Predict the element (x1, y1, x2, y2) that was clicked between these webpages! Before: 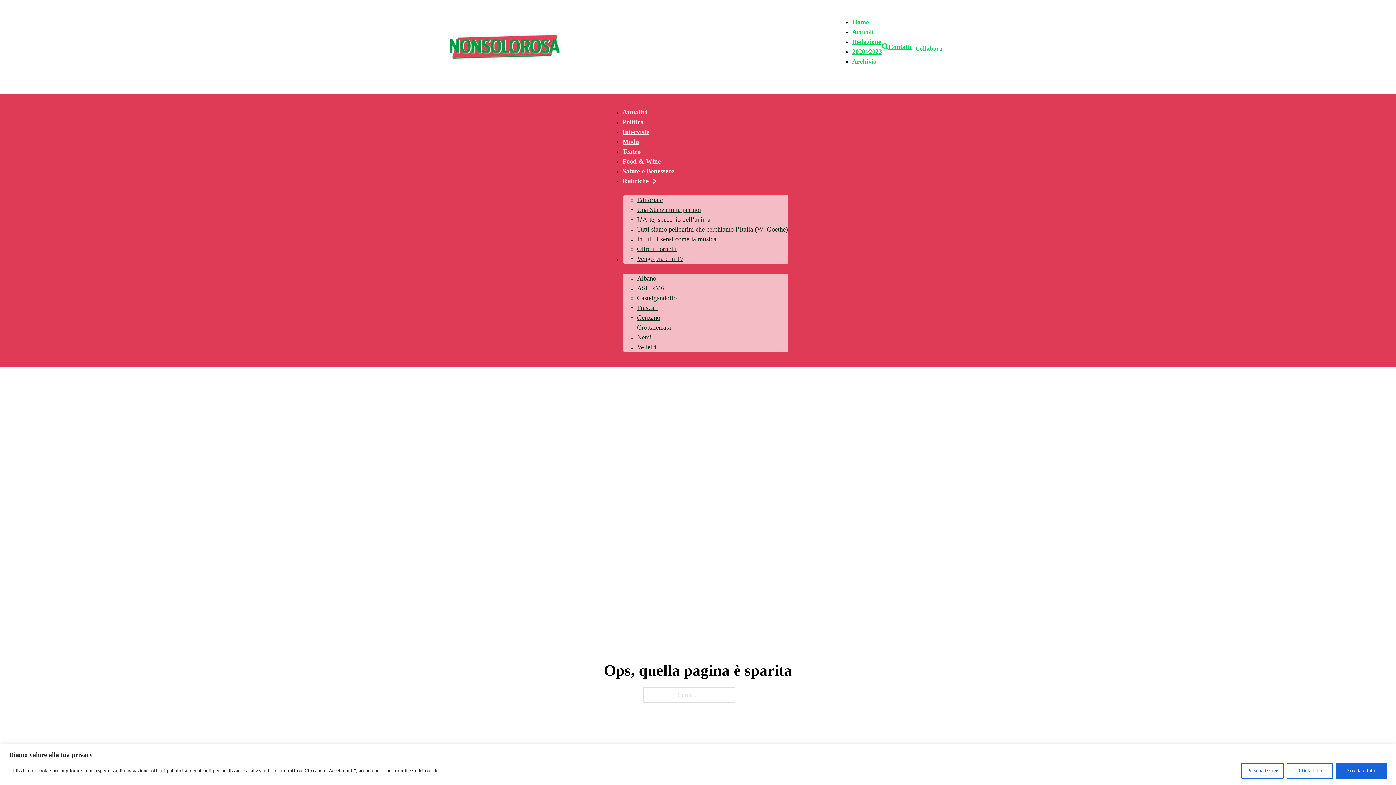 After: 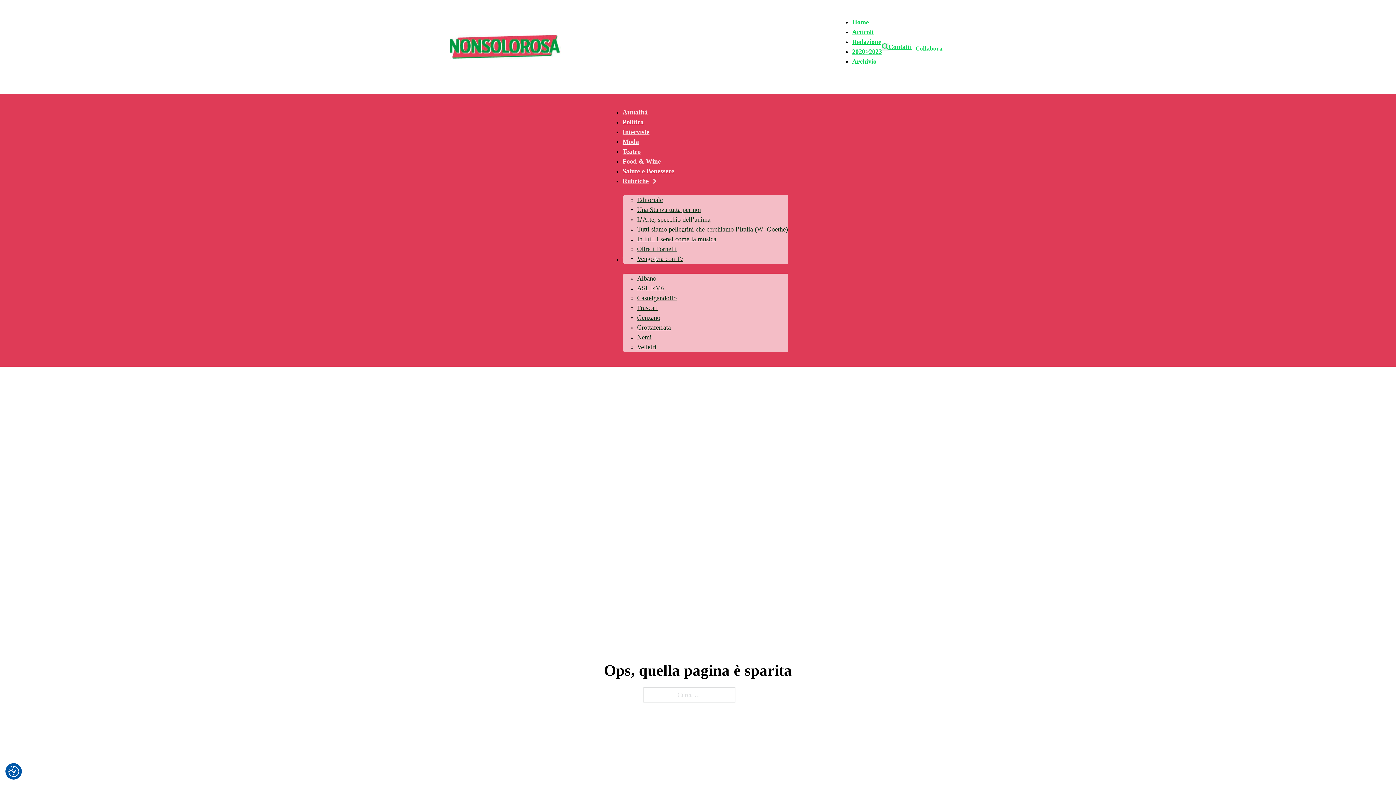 Action: label: Accettare tutto bbox: (1336, 763, 1387, 779)